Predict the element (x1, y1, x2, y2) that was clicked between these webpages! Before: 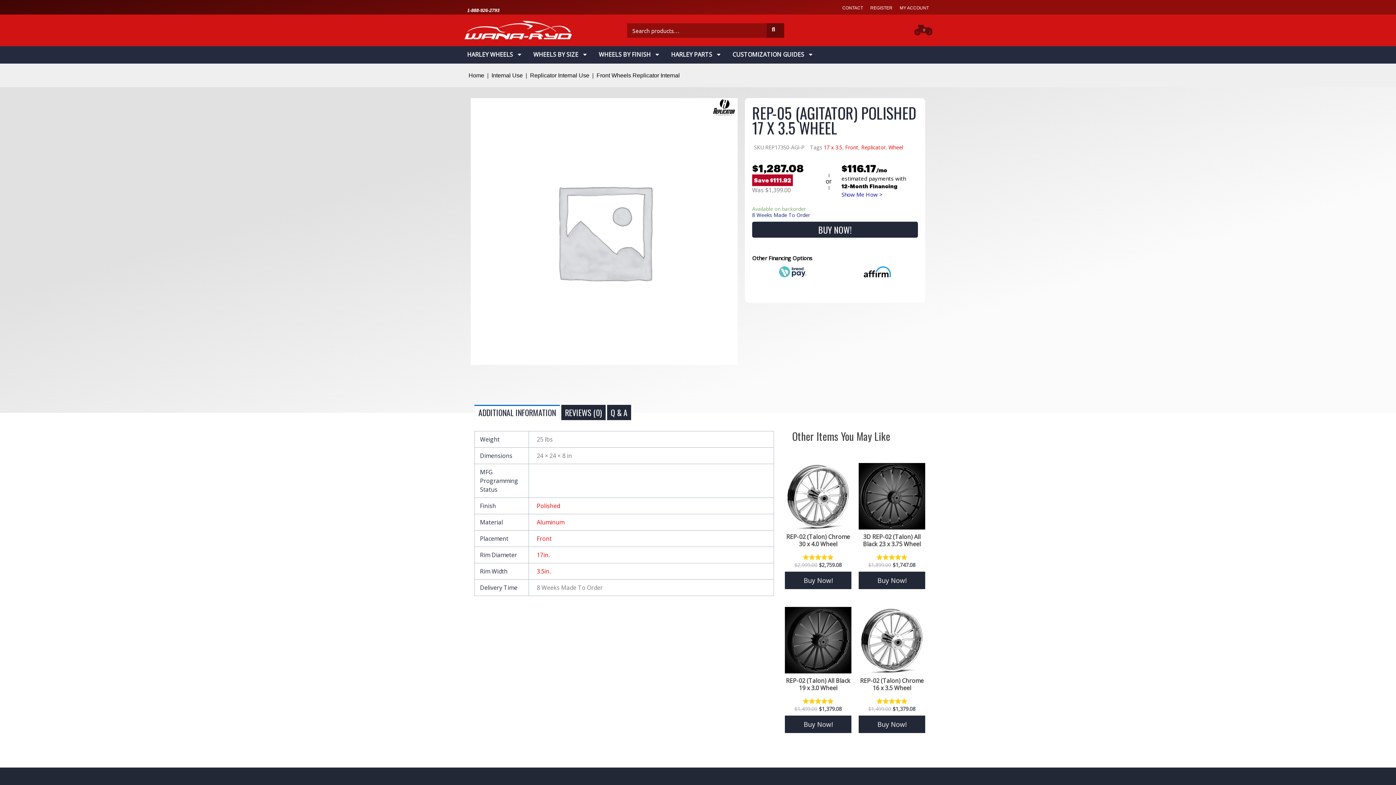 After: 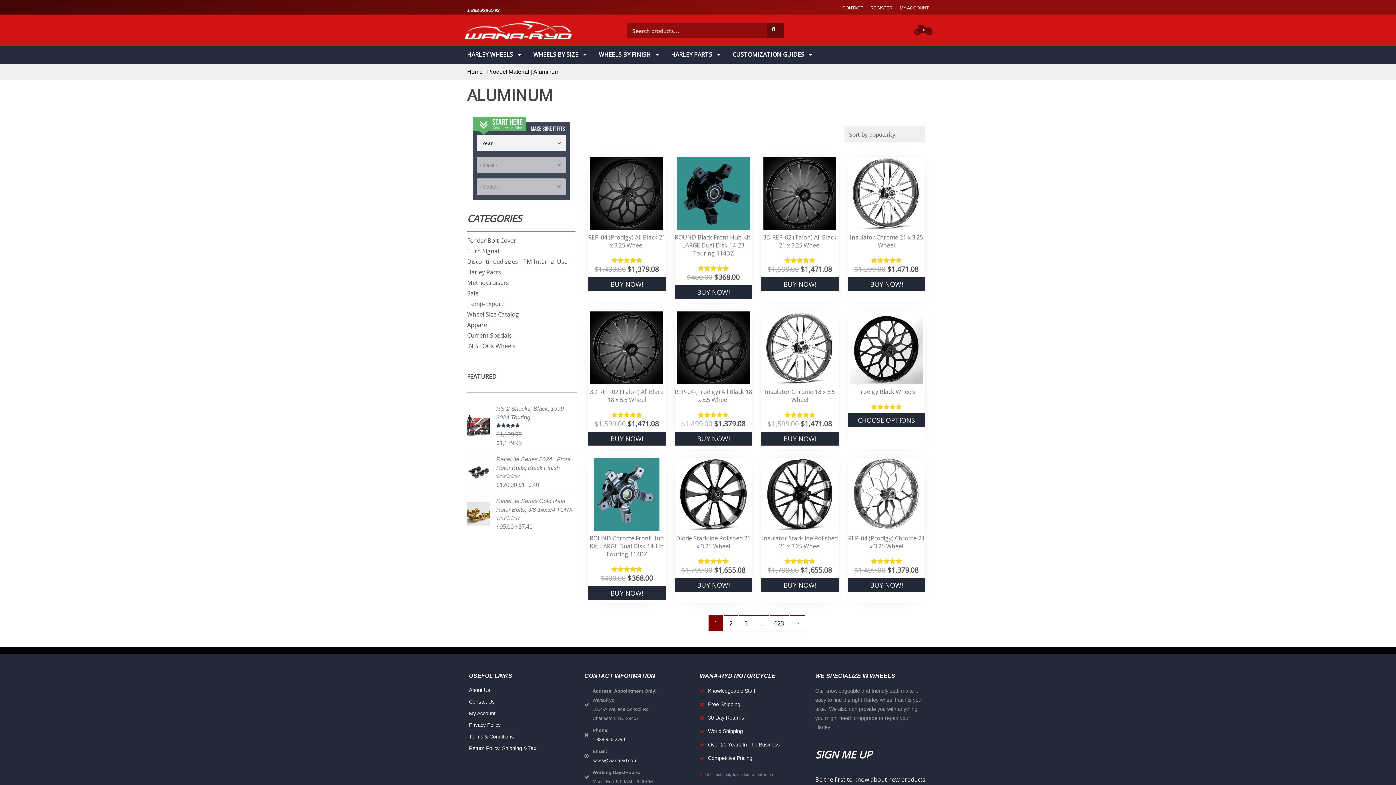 Action: bbox: (536, 518, 564, 526) label: Aluminum